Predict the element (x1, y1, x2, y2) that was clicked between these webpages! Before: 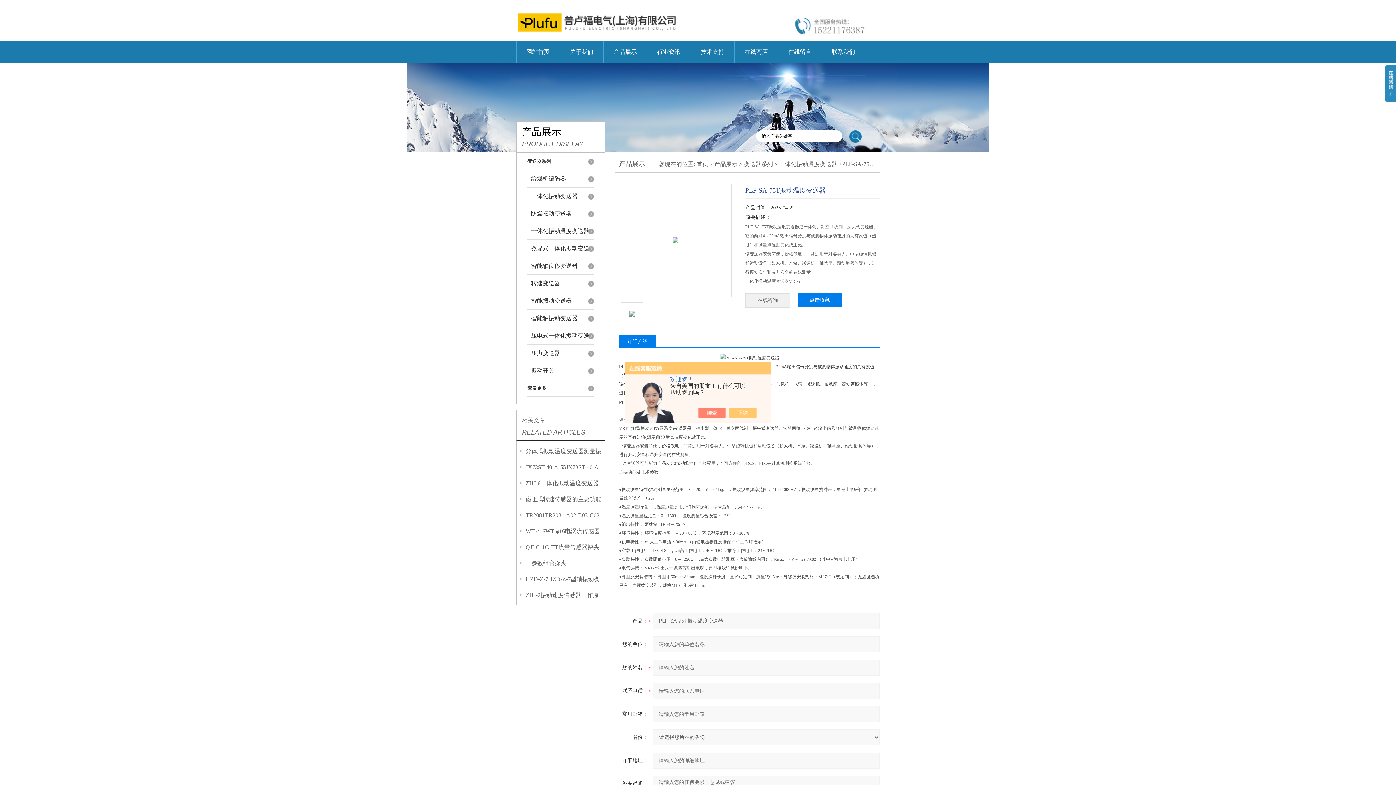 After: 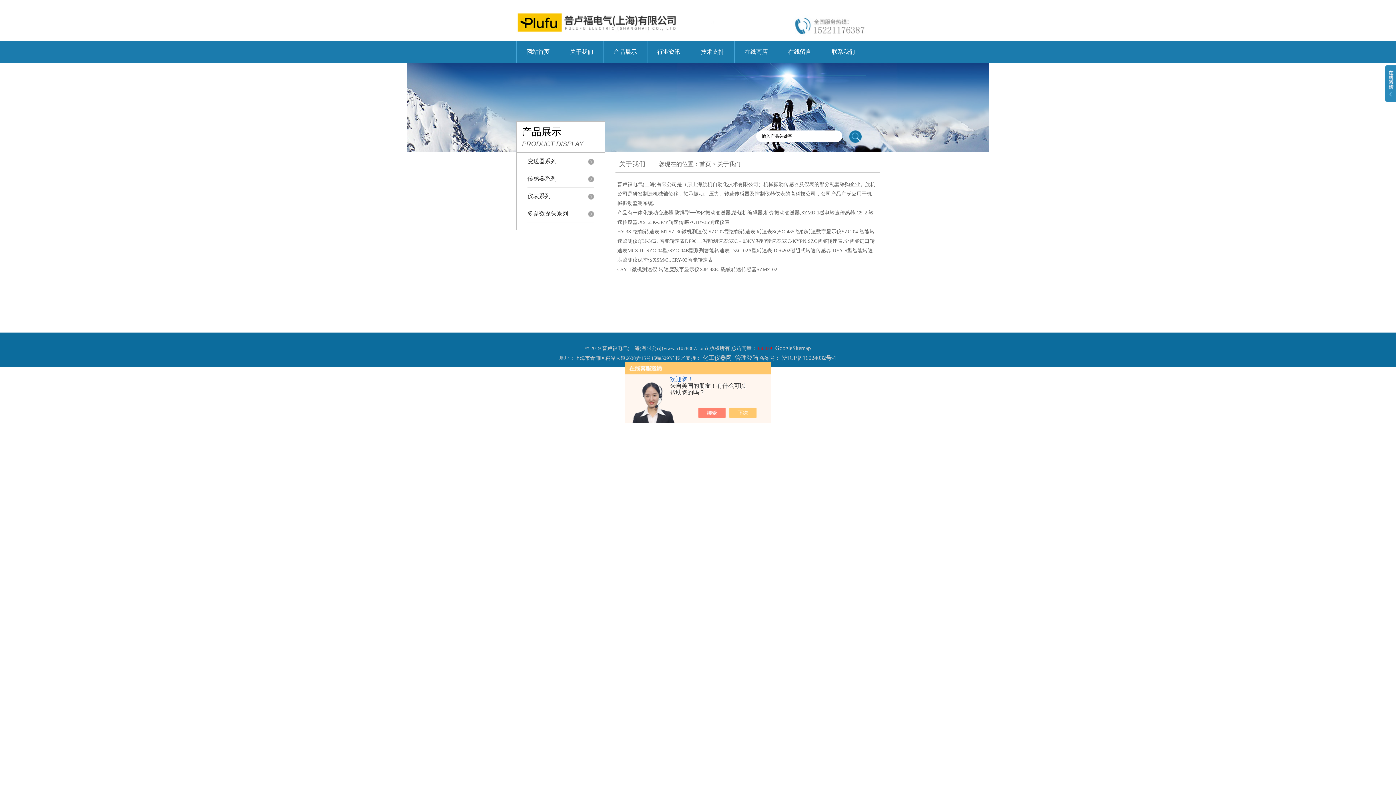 Action: label: 关于我们 bbox: (560, 40, 603, 63)